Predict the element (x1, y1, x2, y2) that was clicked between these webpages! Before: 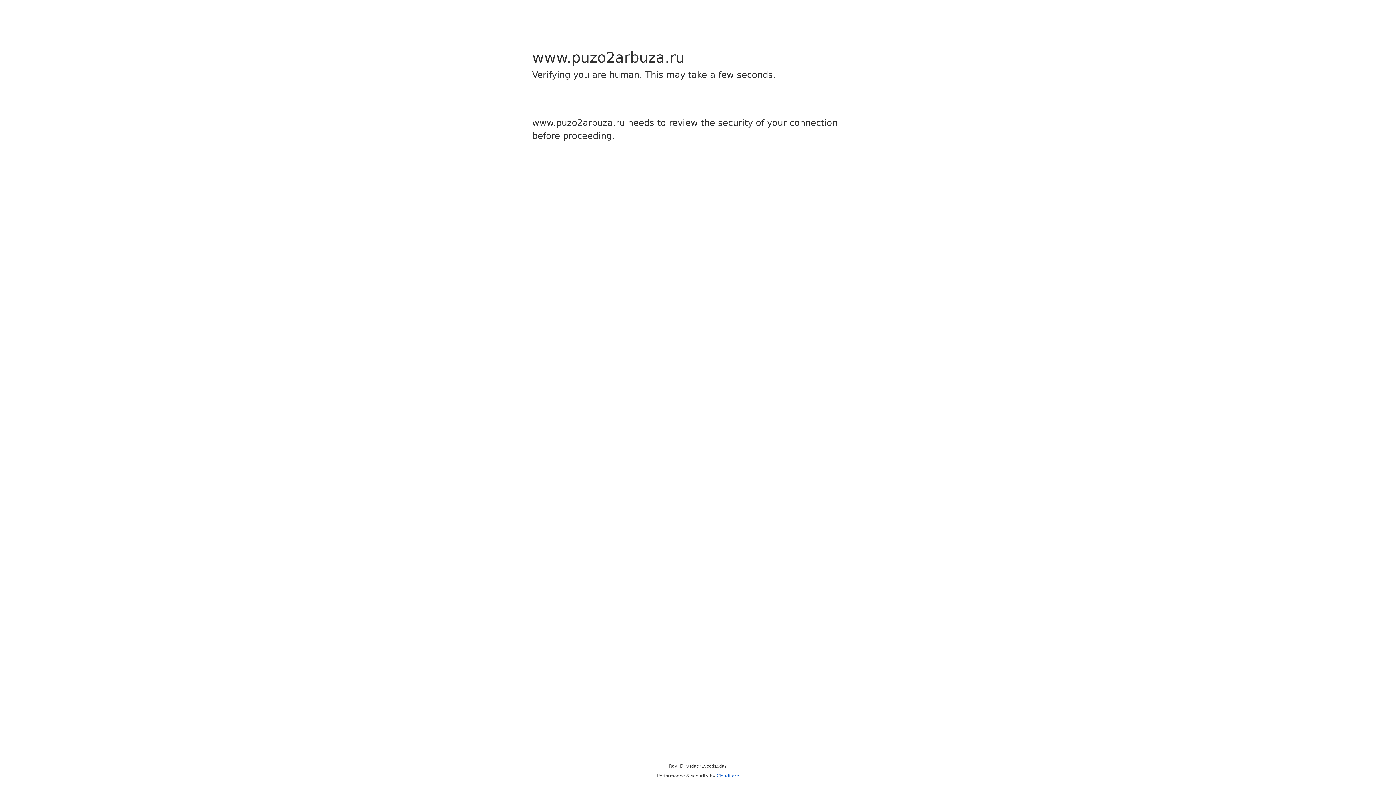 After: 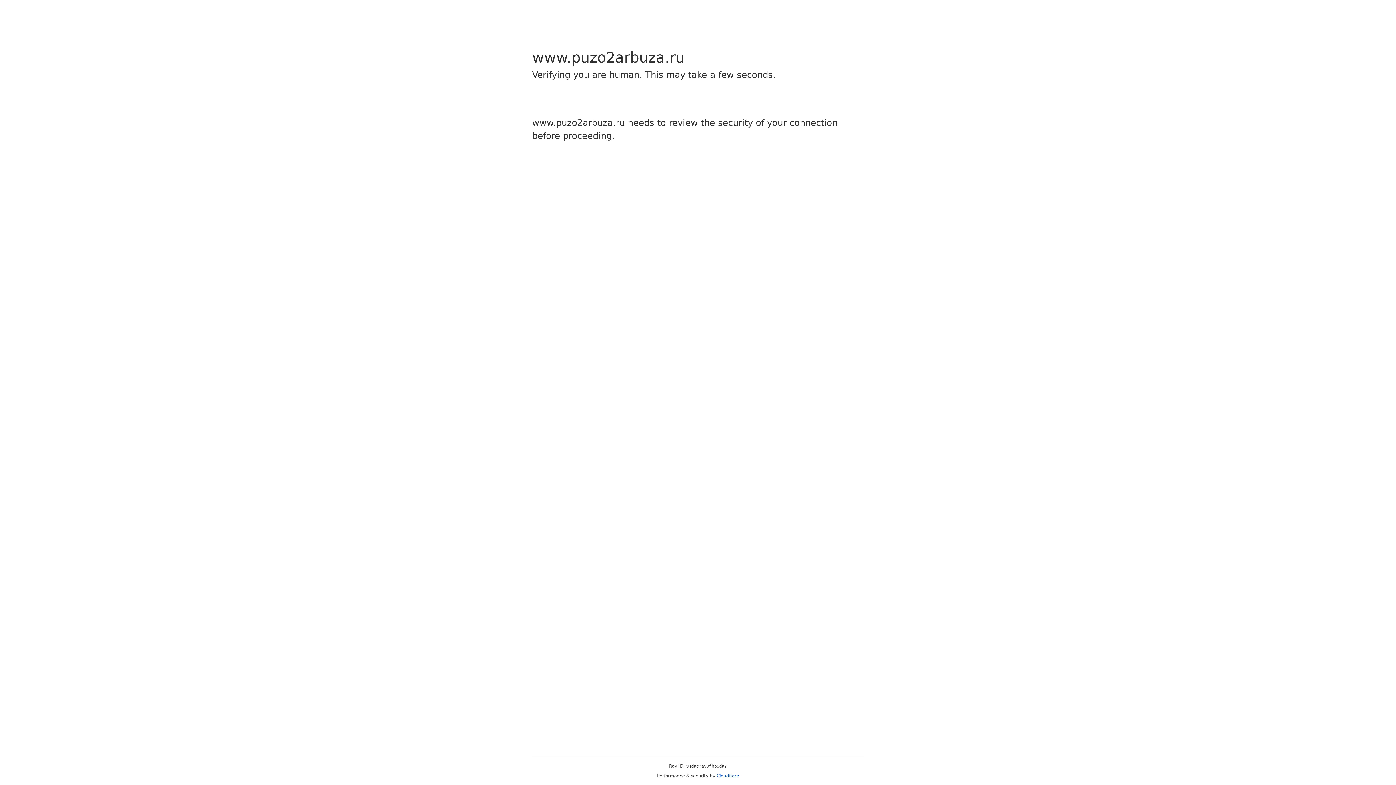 Action: label: Cloudflare bbox: (716, 773, 739, 778)